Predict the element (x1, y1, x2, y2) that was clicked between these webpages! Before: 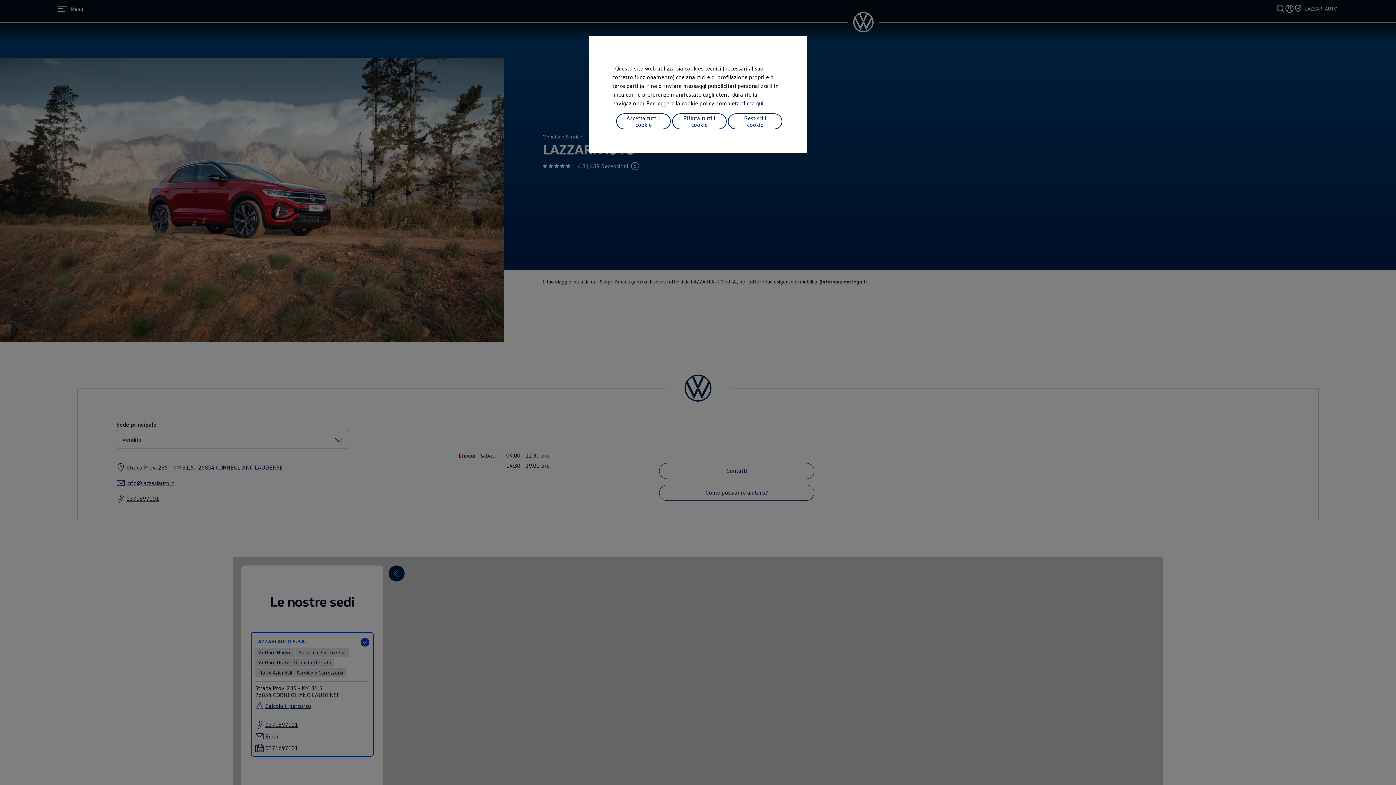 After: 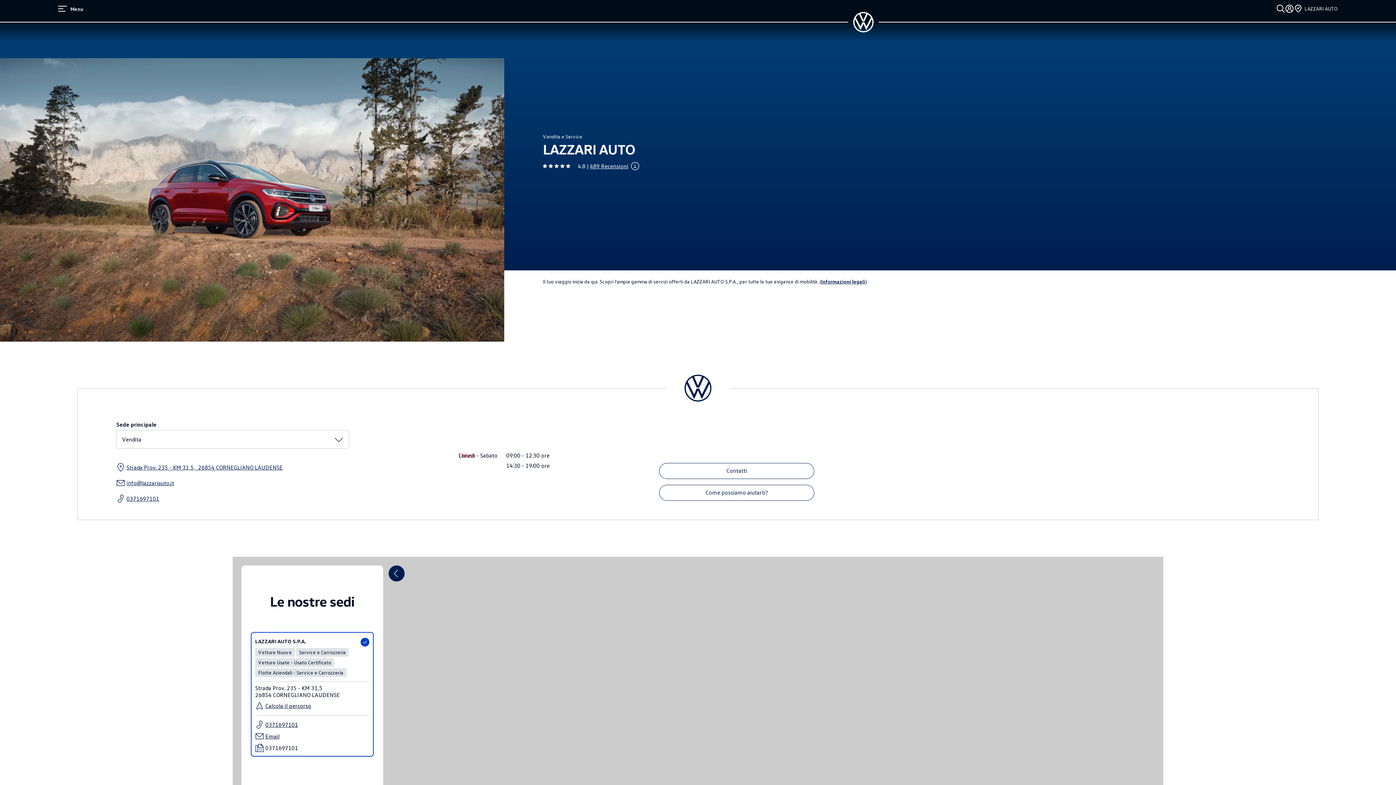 Action: label: Rifiuta tutti i cookie bbox: (672, 113, 726, 129)